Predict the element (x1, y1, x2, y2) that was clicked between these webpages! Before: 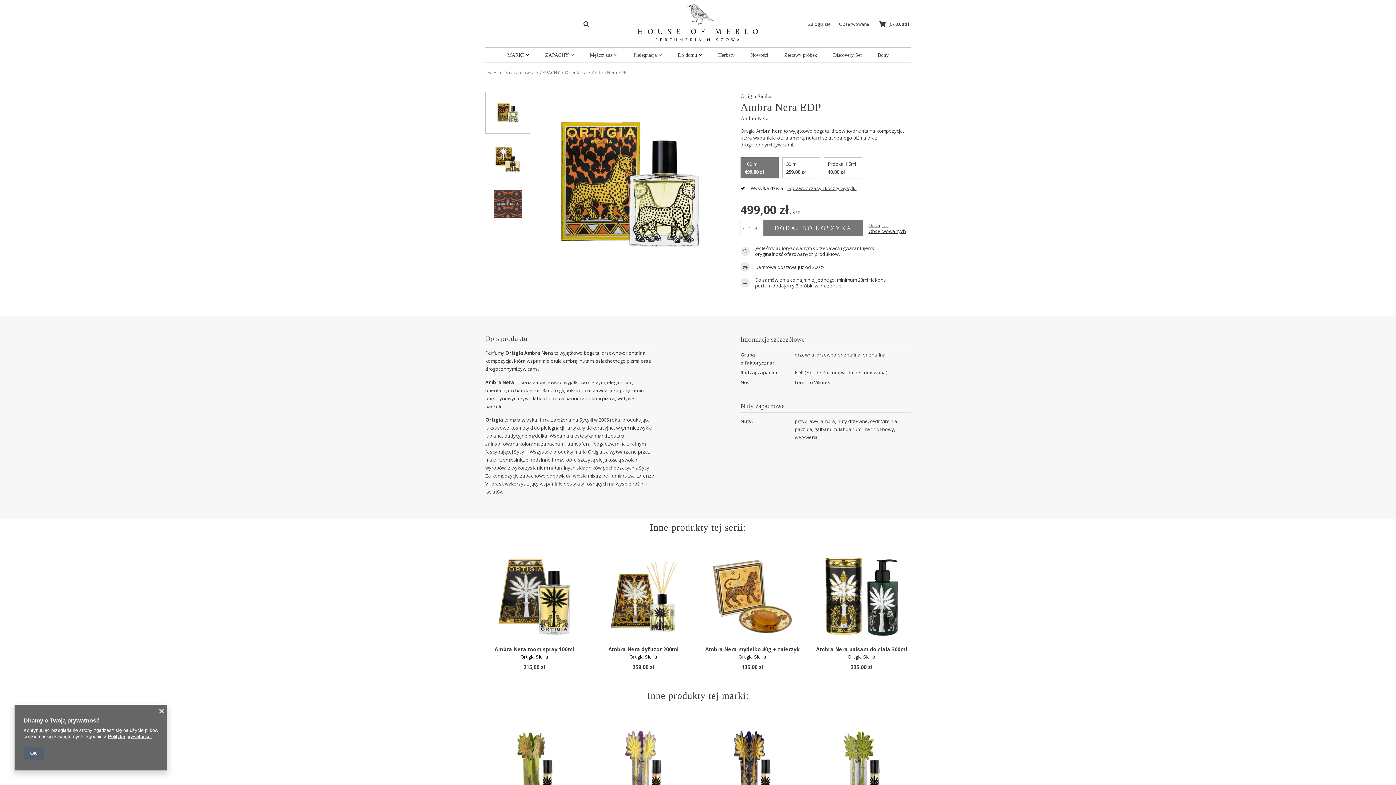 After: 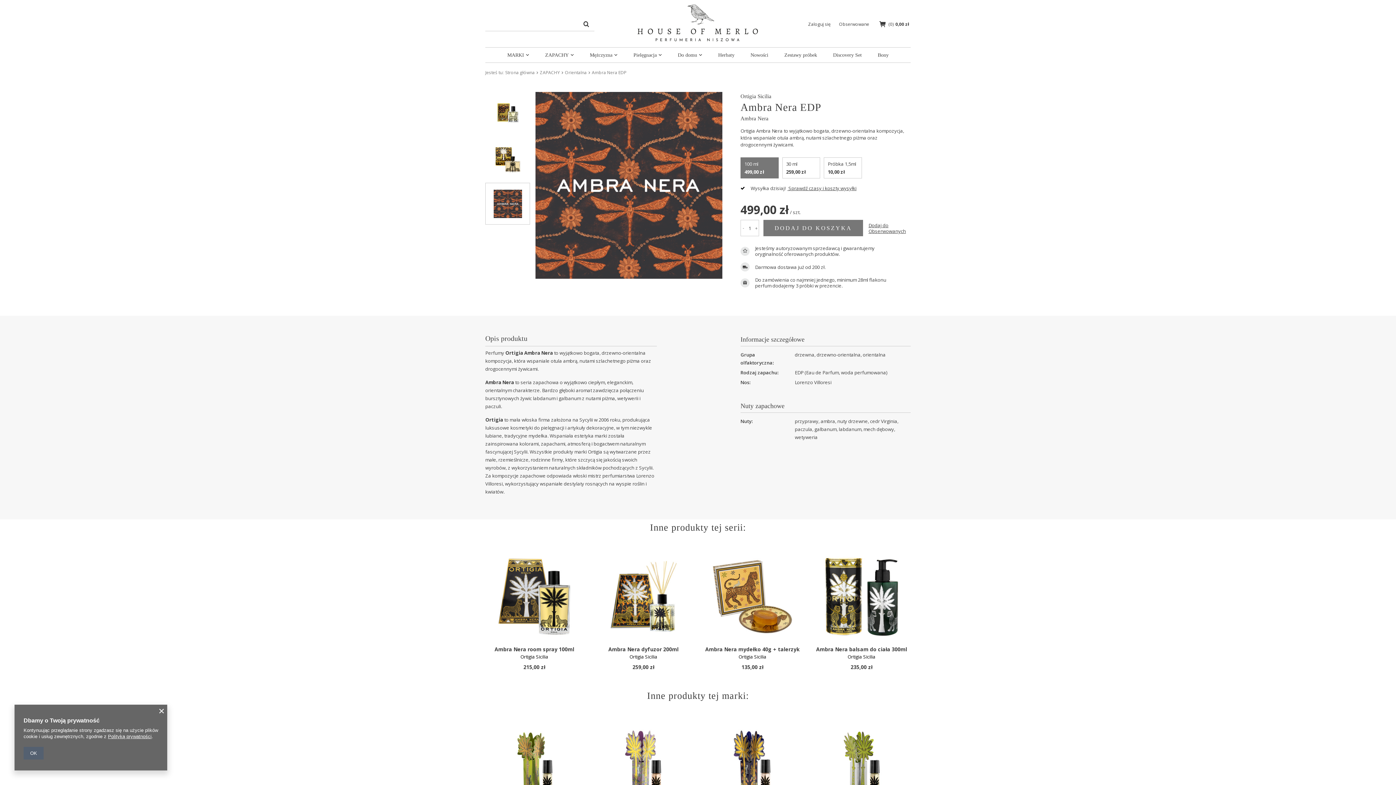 Action: bbox: (485, 182, 530, 224)